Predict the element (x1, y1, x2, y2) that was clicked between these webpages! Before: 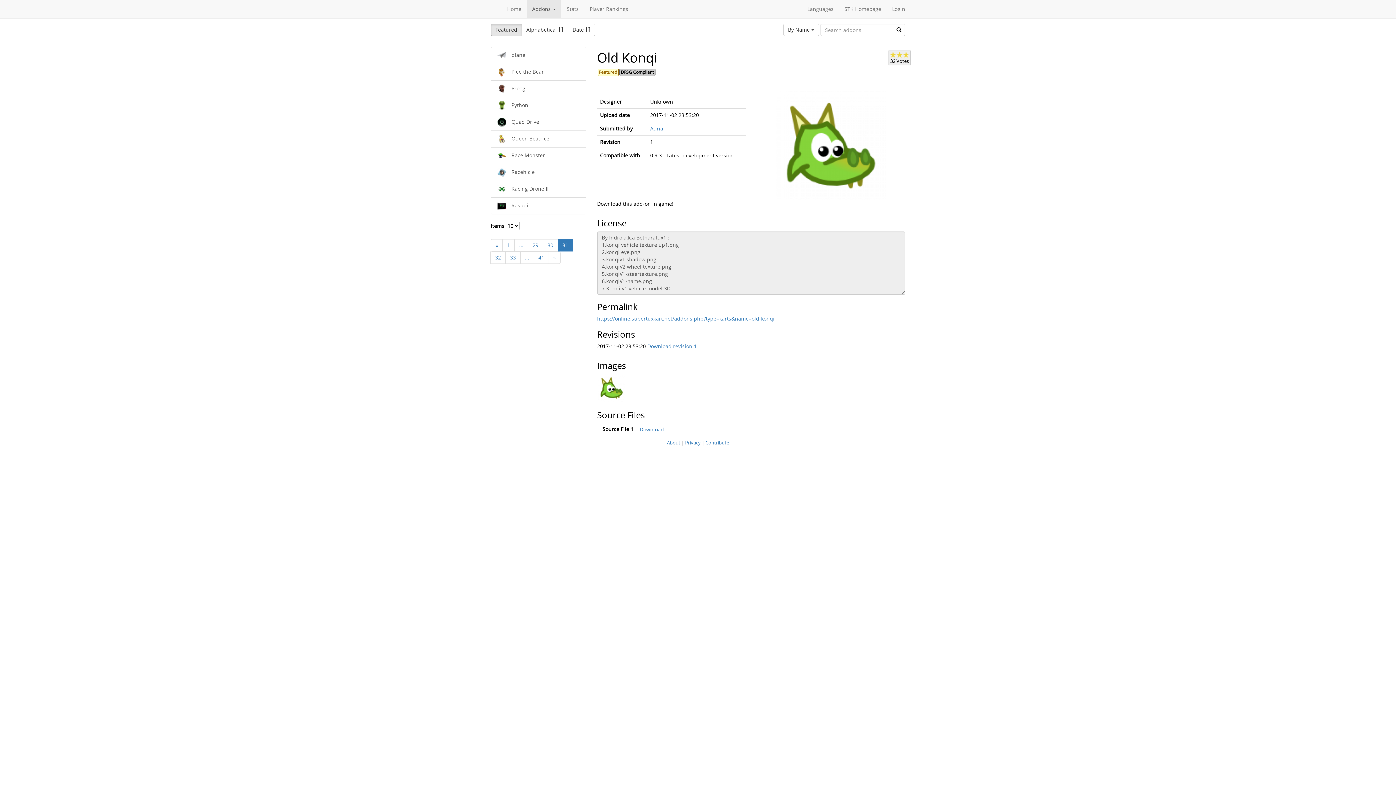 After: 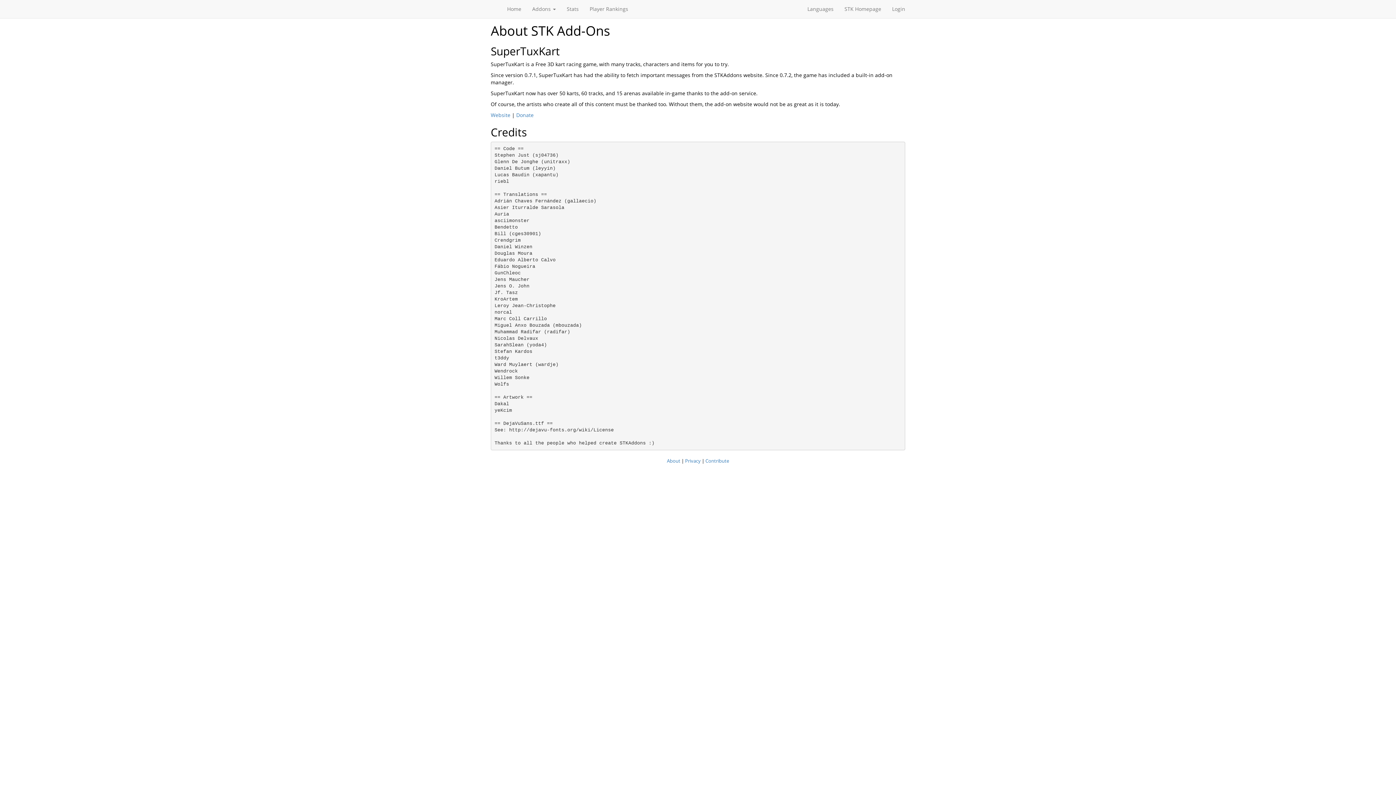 Action: bbox: (667, 439, 680, 446) label: About